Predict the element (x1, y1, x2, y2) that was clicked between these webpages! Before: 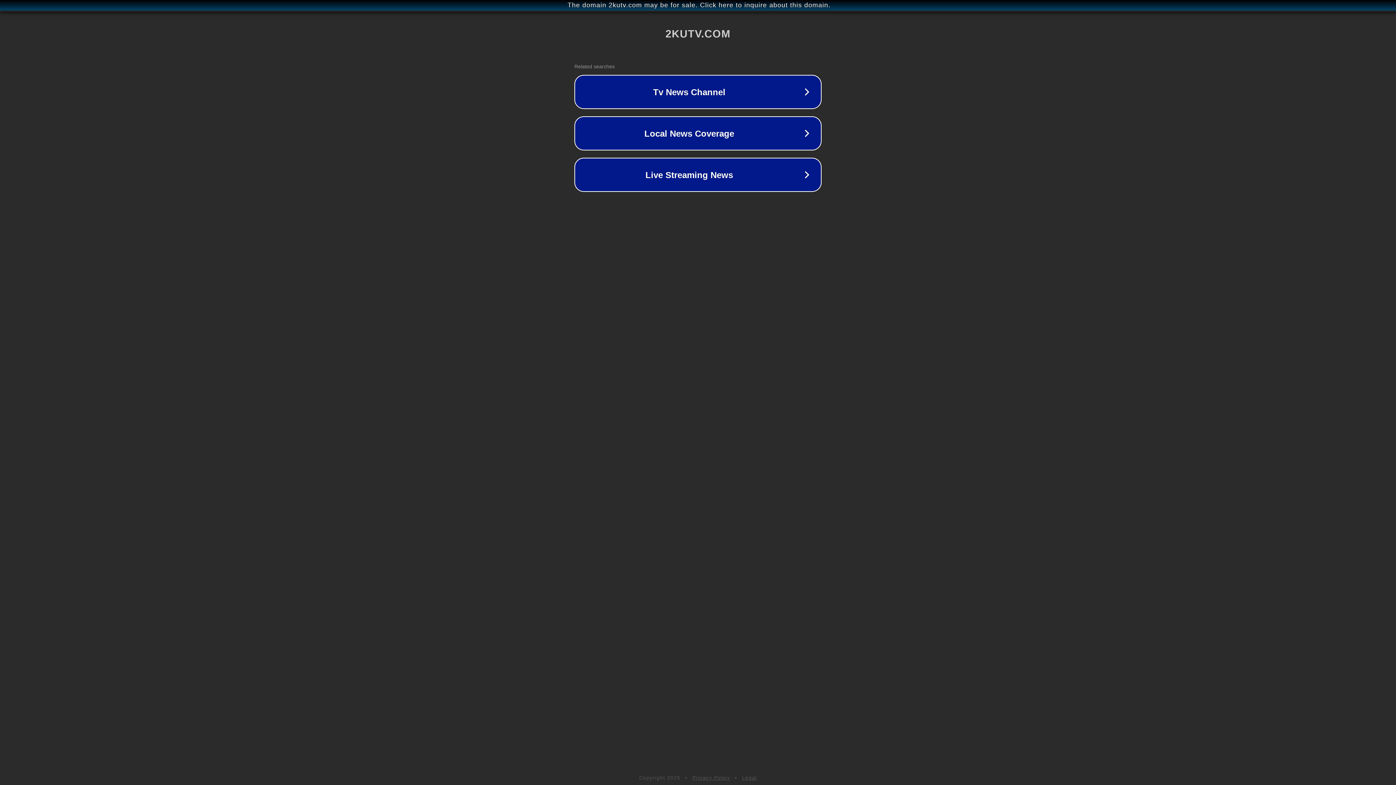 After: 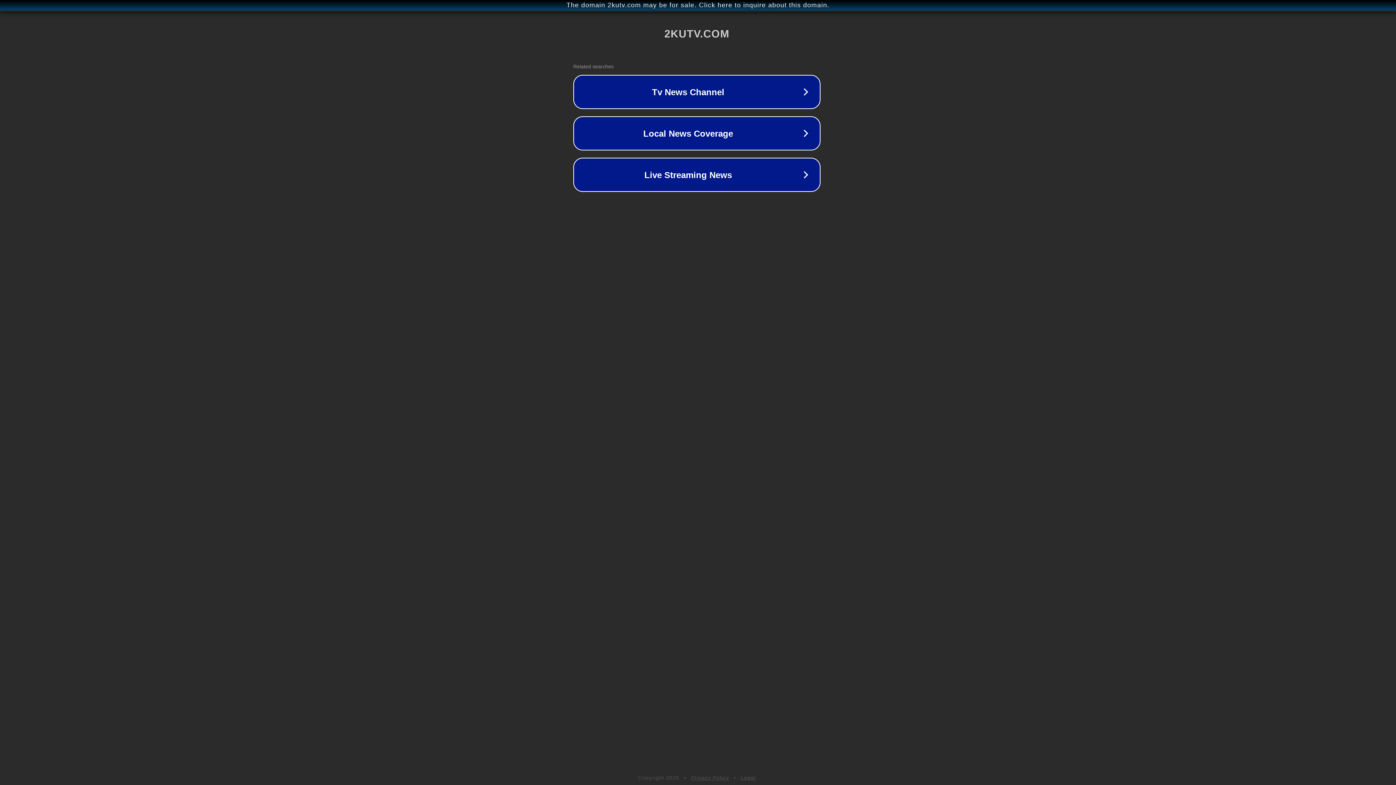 Action: bbox: (1, 1, 1397, 9) label: The domain 2kutv.com may be for sale. Click here to inquire about this domain.